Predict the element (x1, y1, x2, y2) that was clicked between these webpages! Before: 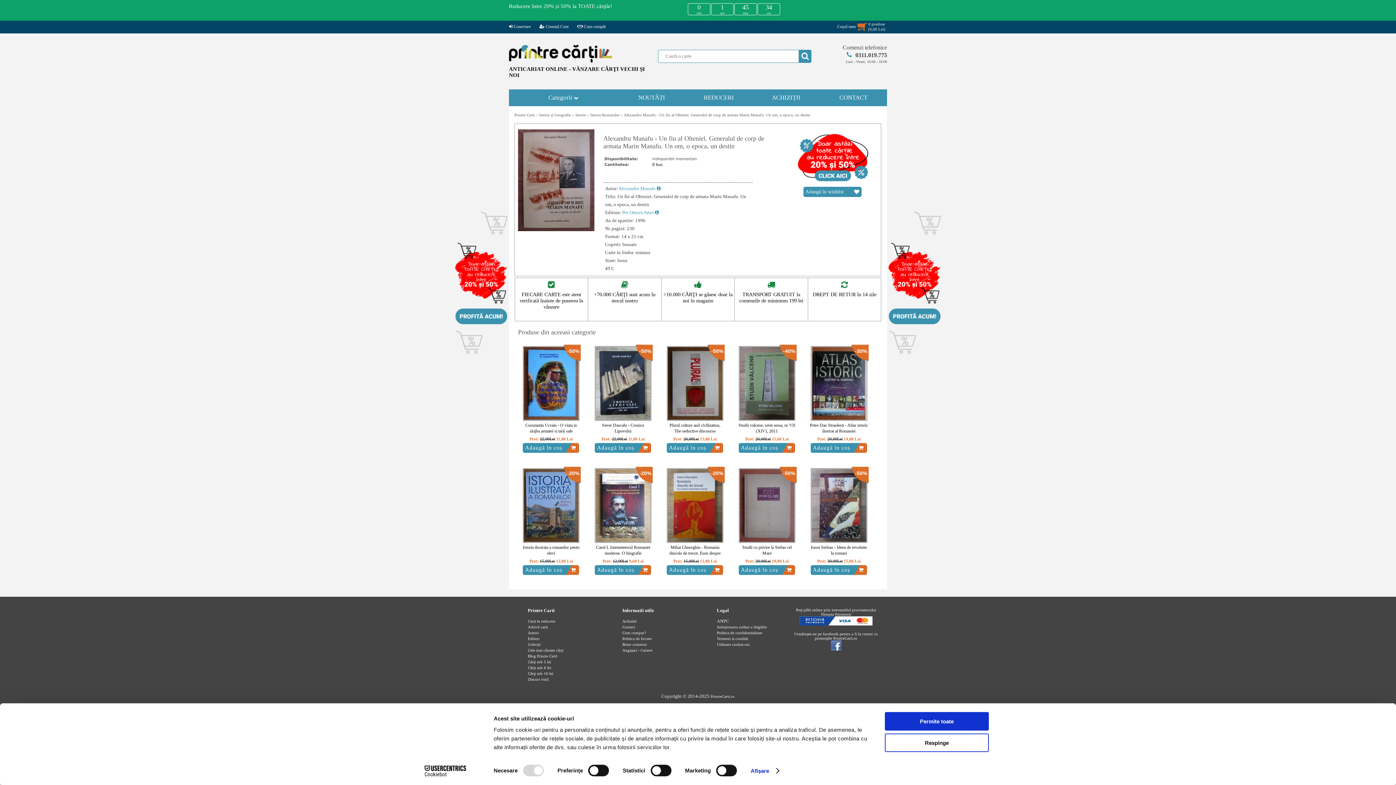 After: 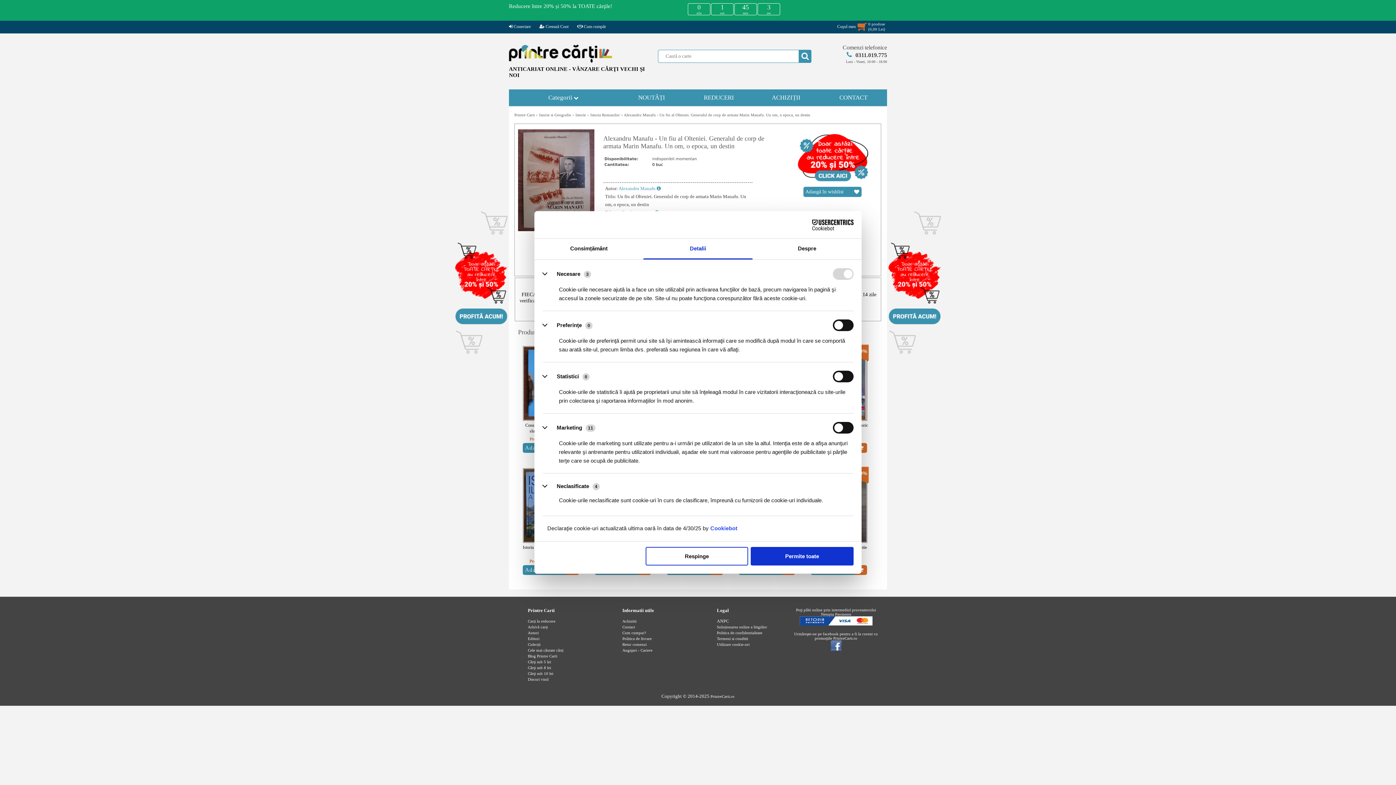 Action: bbox: (750, 765, 778, 776) label: Afişare